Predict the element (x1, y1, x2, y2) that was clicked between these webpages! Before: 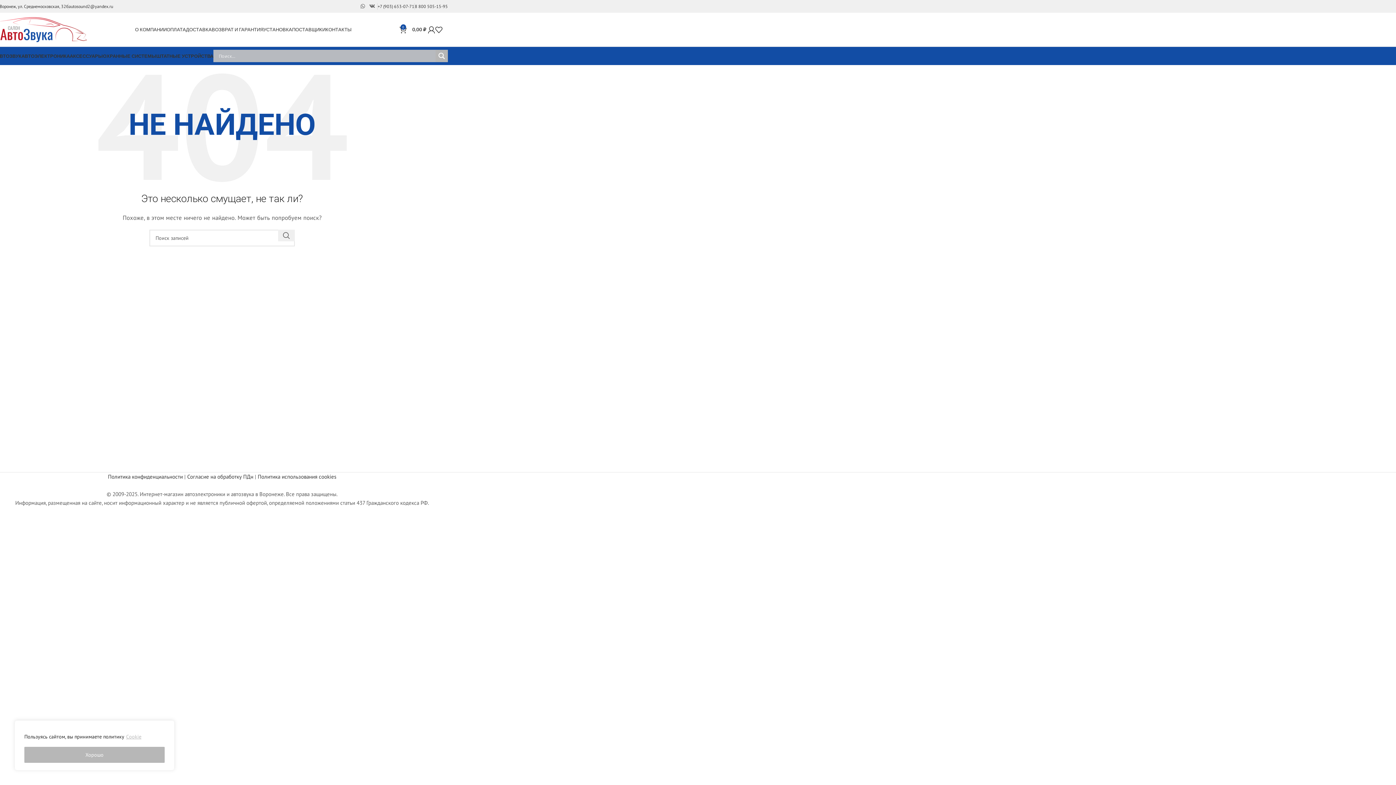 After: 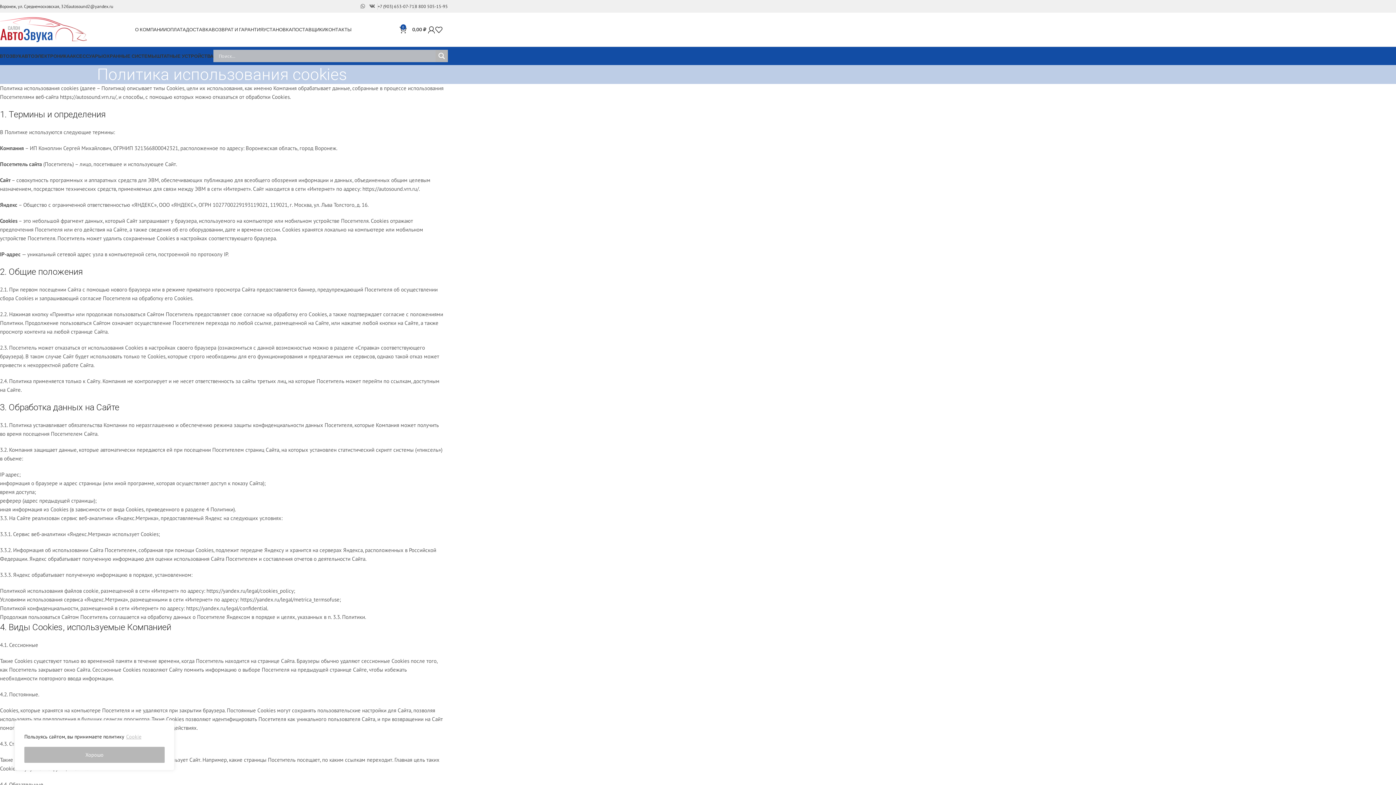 Action: bbox: (257, 473, 336, 480) label: Политика использования cookies